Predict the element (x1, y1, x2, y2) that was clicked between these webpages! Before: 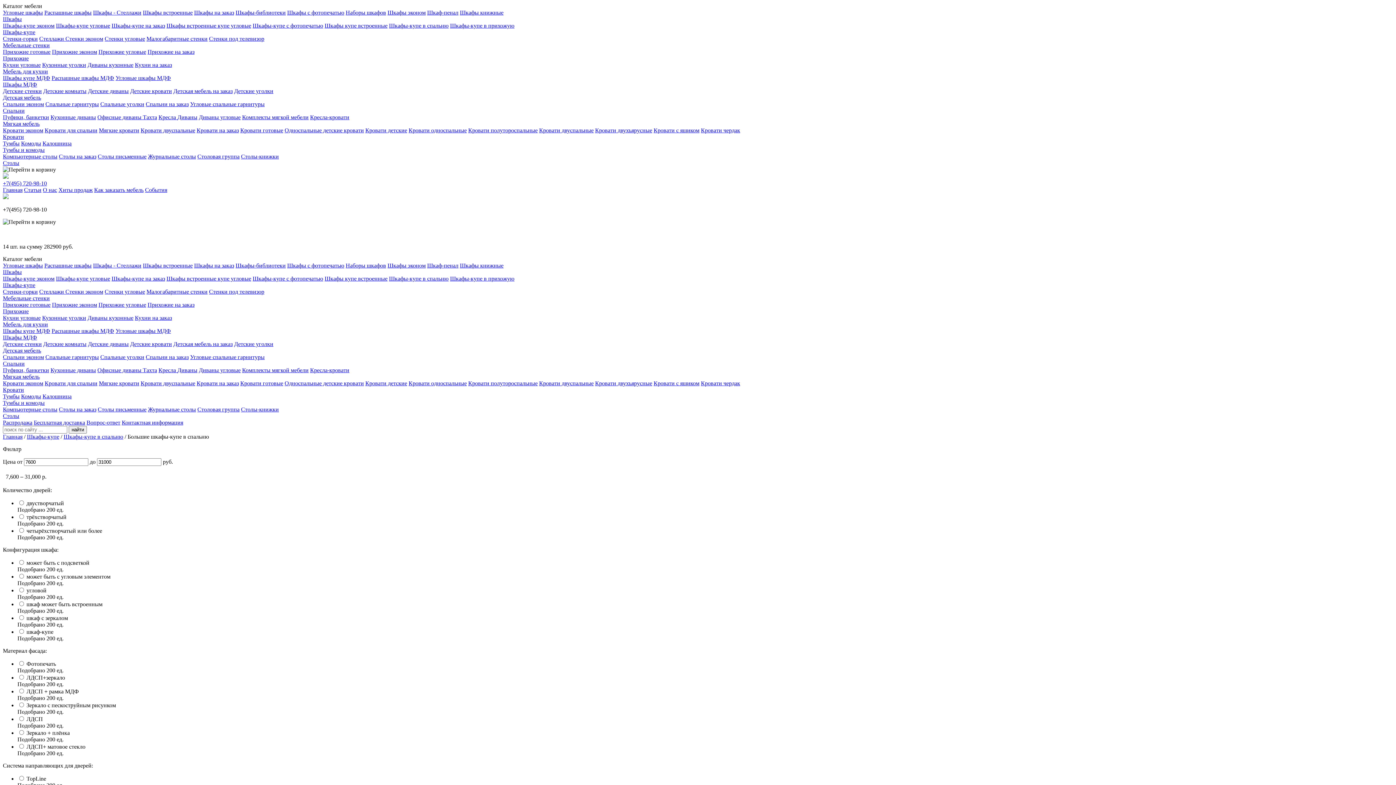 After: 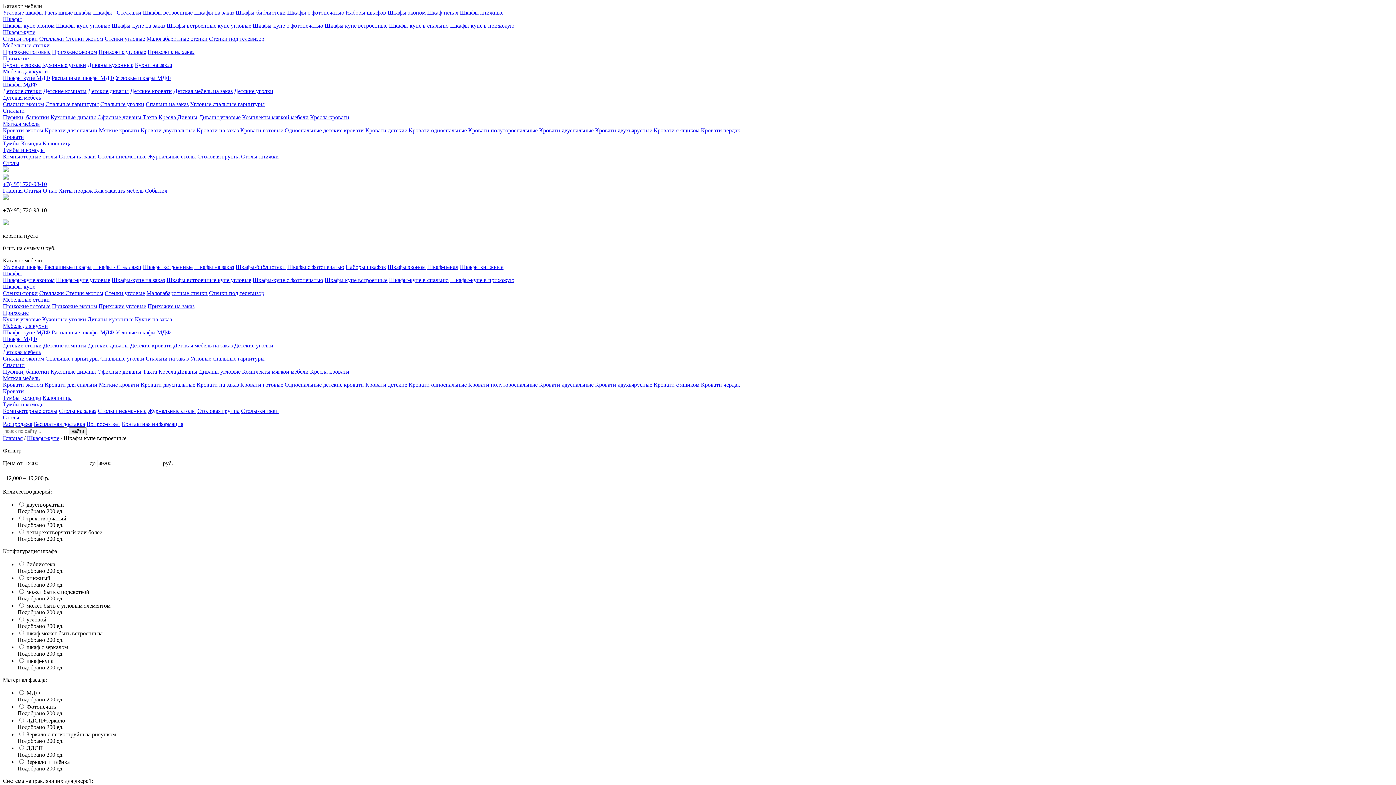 Action: label: Шкафы купе встроенные bbox: (324, 22, 387, 28)